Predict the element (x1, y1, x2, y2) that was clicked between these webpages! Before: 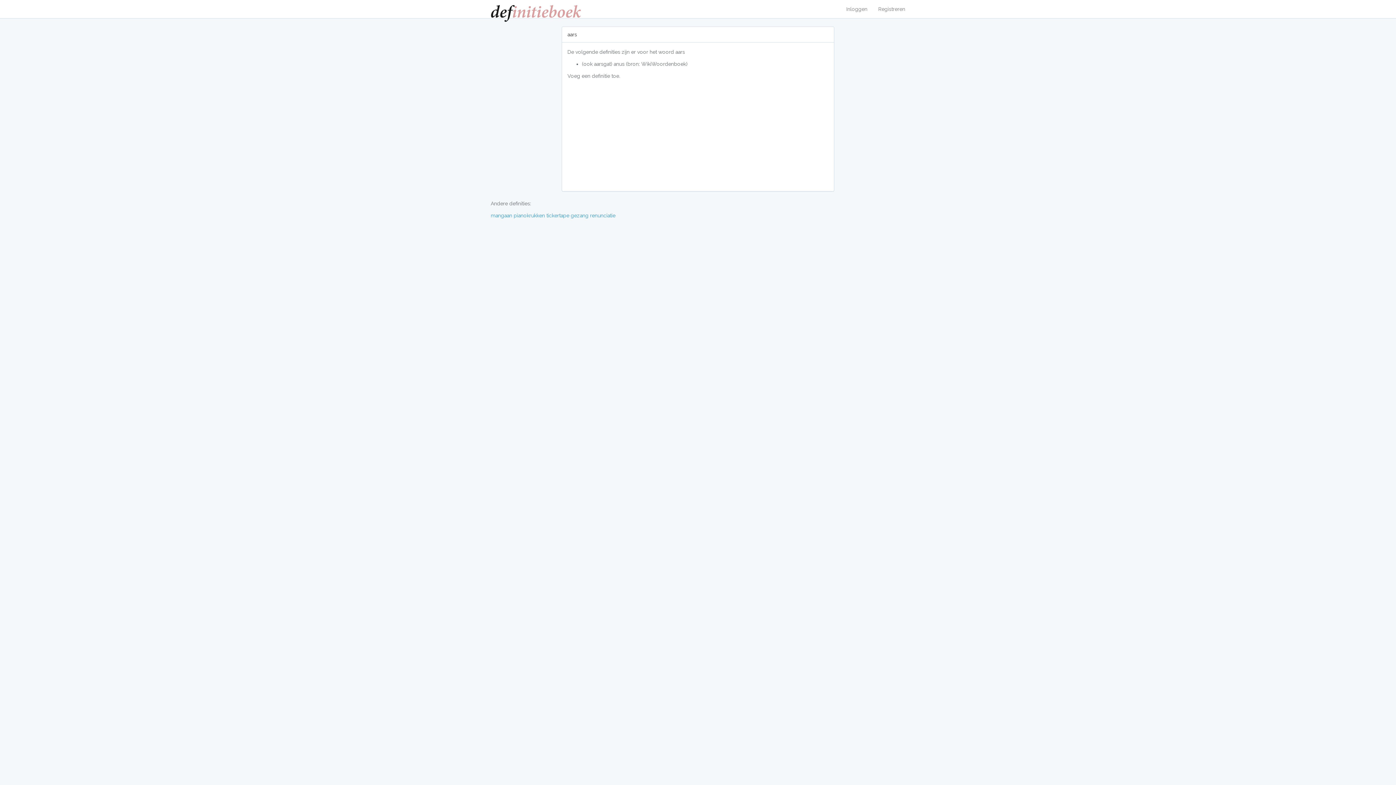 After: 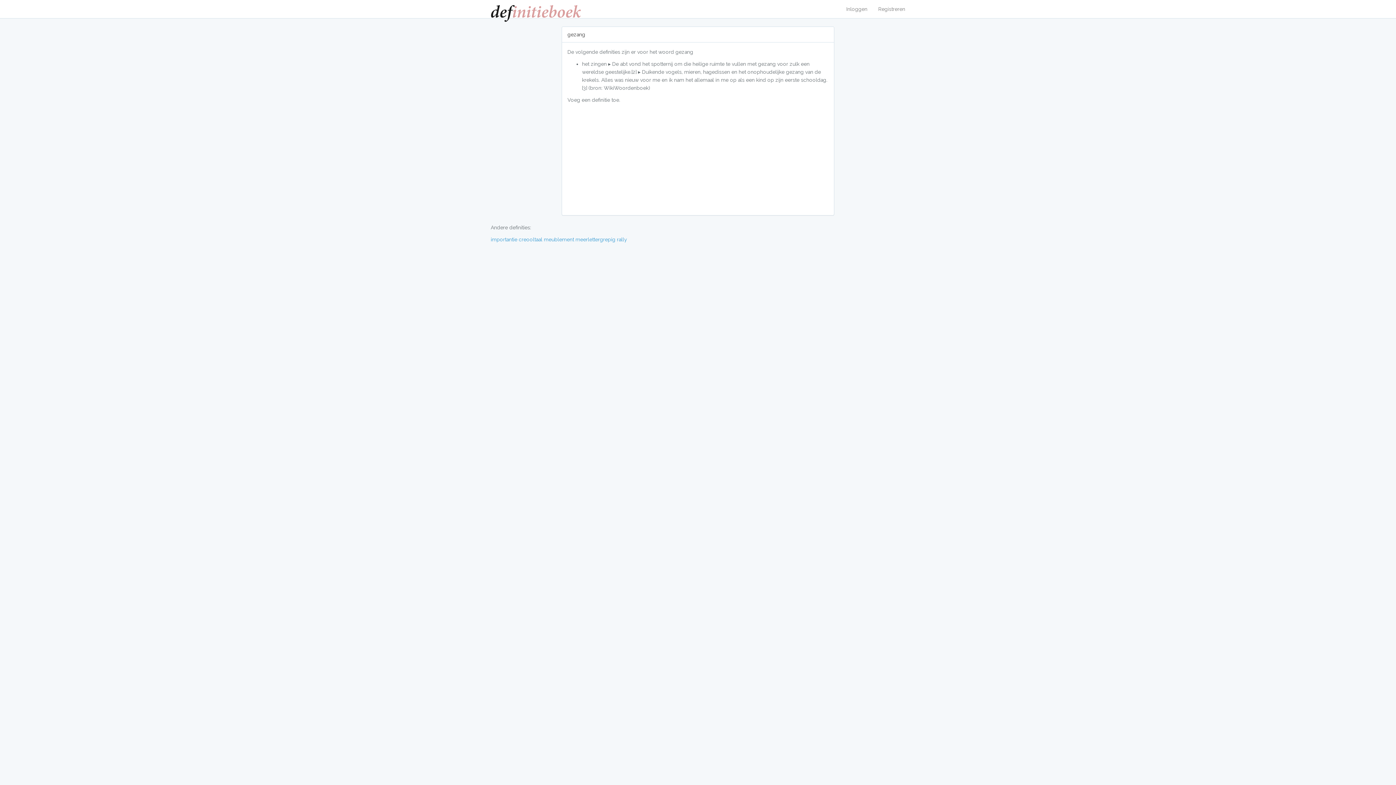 Action: bbox: (570, 212, 588, 218) label: gezang